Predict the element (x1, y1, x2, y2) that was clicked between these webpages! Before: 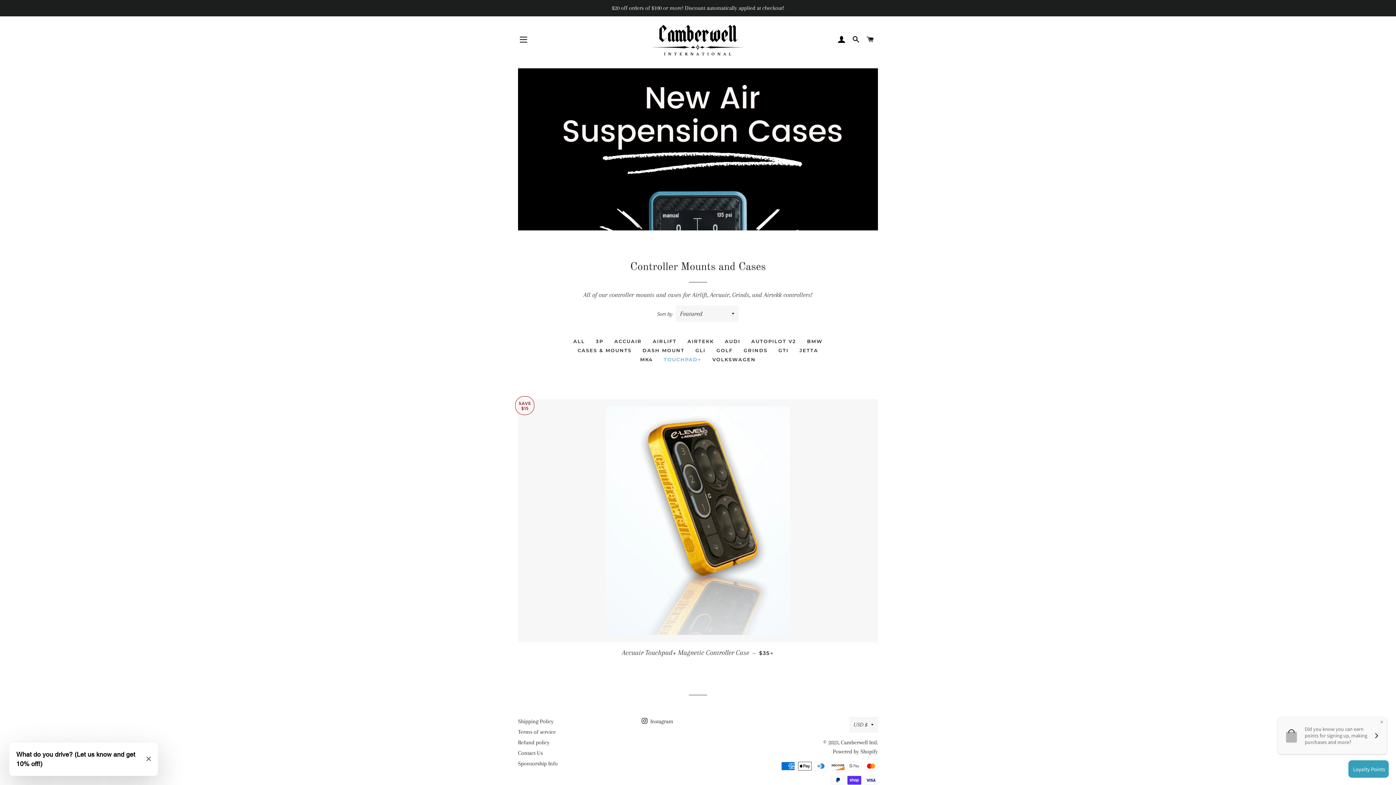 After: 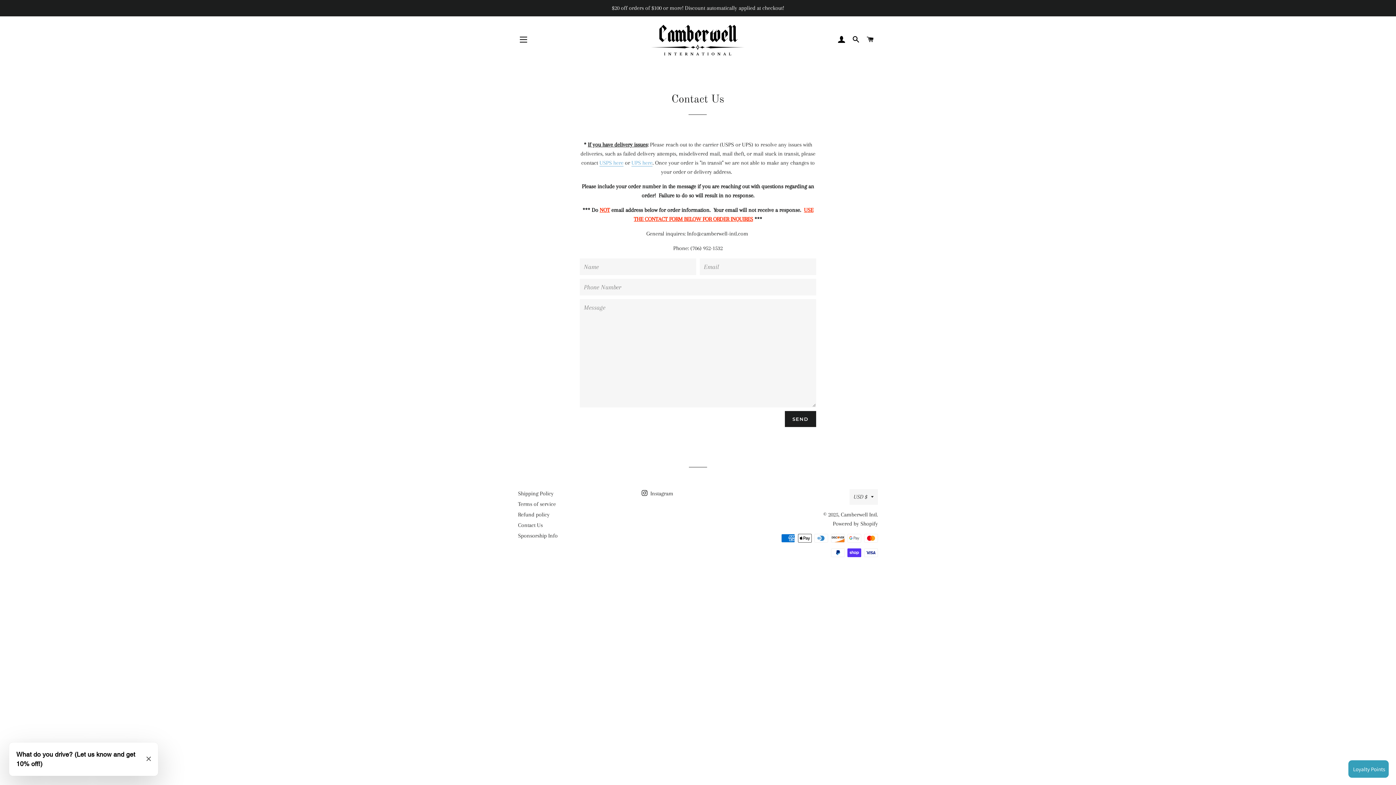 Action: bbox: (518, 750, 542, 756) label: Contact Us